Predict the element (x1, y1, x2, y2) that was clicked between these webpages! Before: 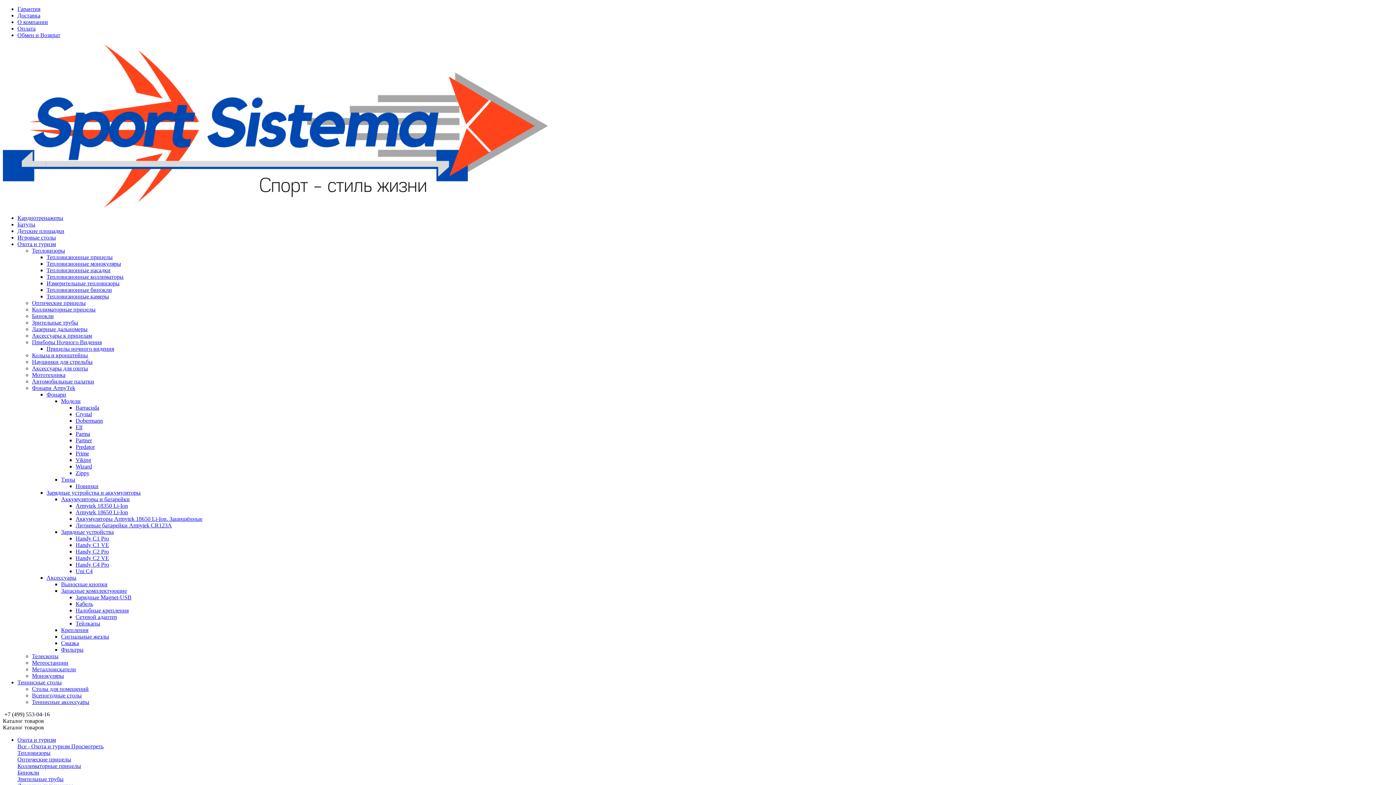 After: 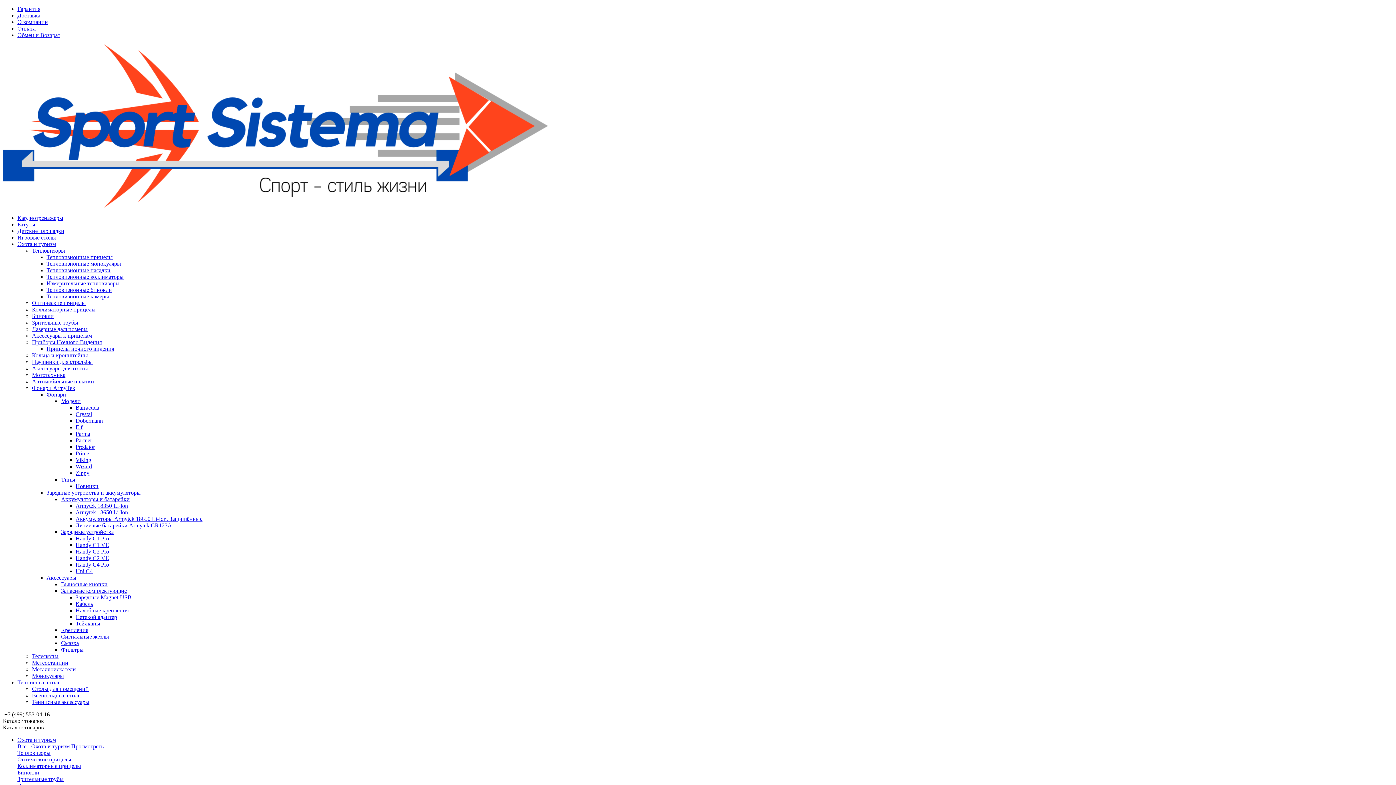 Action: bbox: (75, 483, 98, 489) label: Новинки